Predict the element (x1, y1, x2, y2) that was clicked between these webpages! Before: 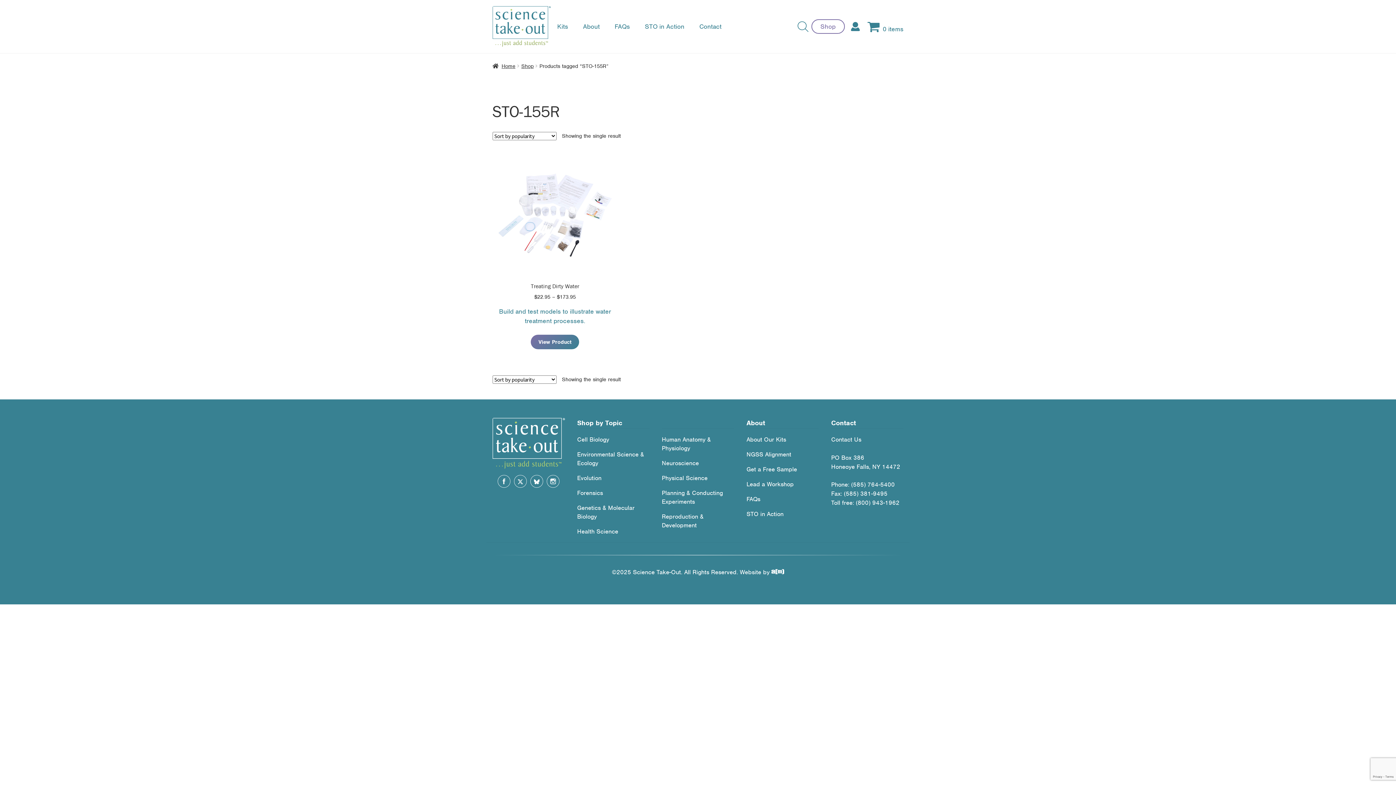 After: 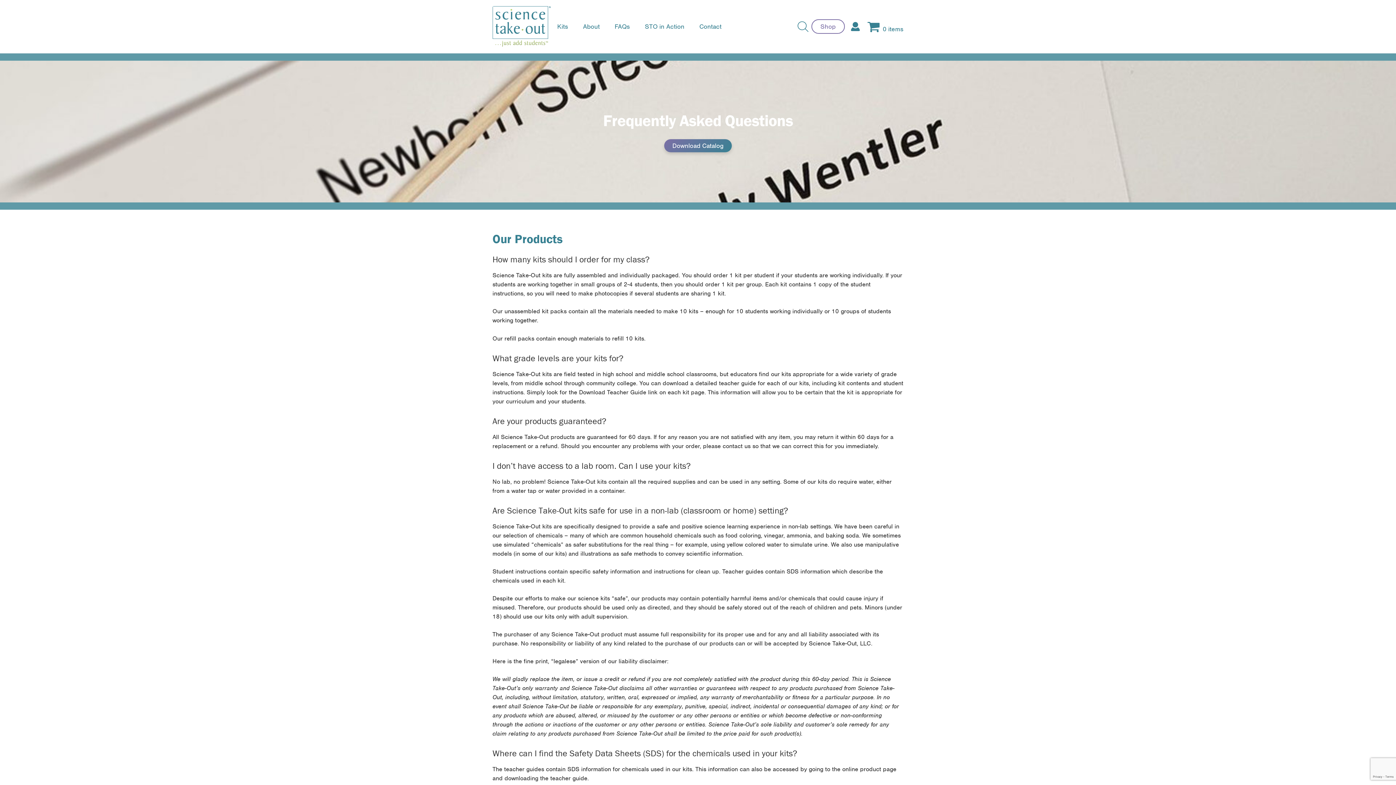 Action: bbox: (746, 495, 760, 503) label: FAQs